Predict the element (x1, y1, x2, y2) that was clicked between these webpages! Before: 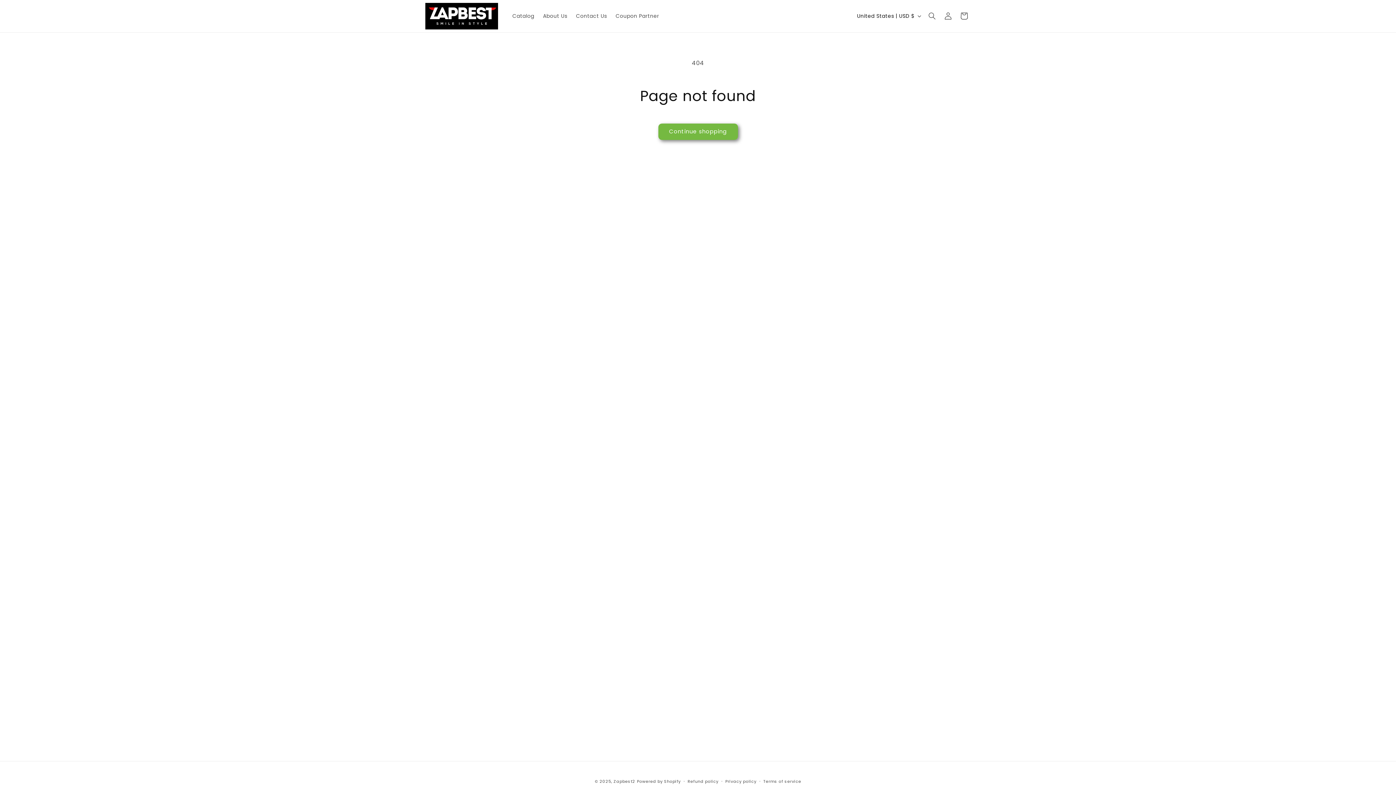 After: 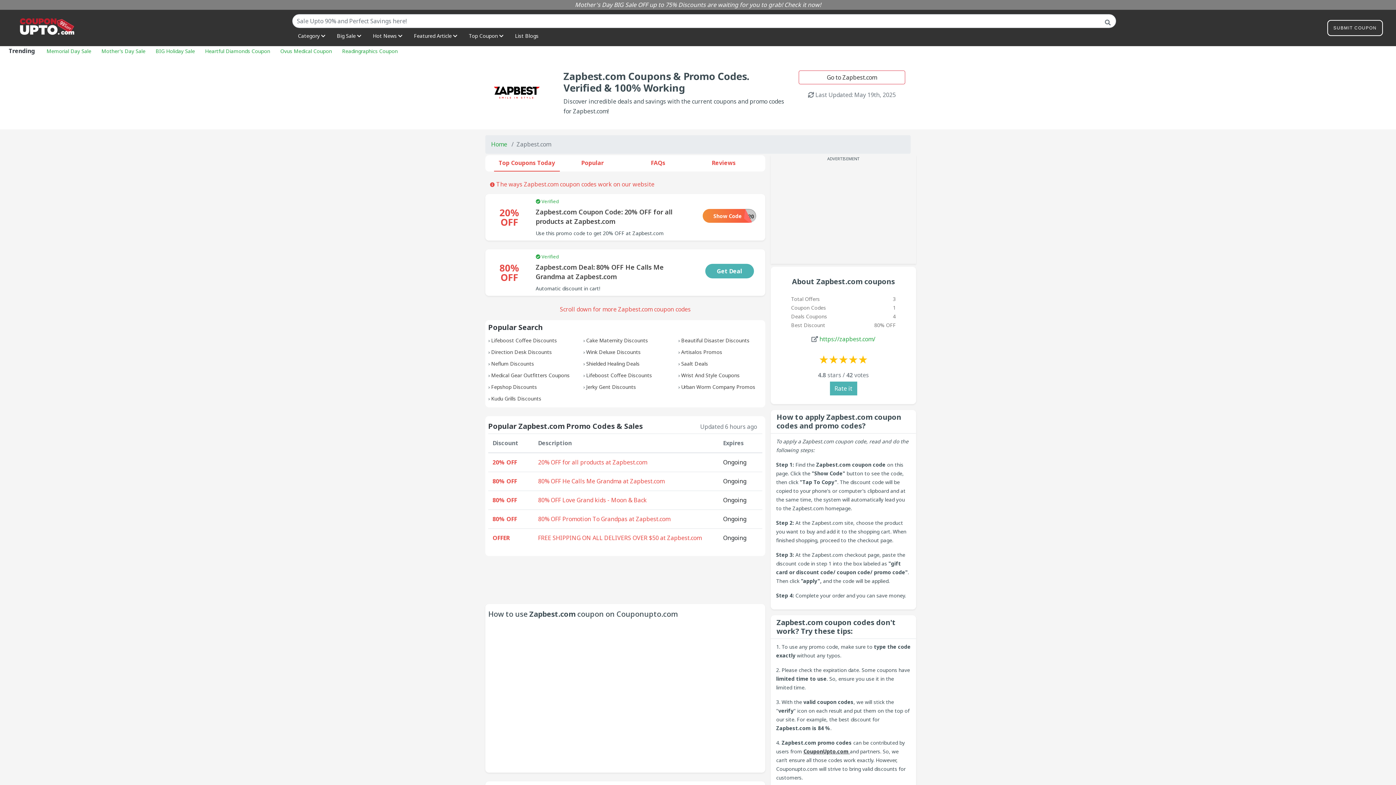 Action: label: Coupon Partner bbox: (611, 8, 663, 23)